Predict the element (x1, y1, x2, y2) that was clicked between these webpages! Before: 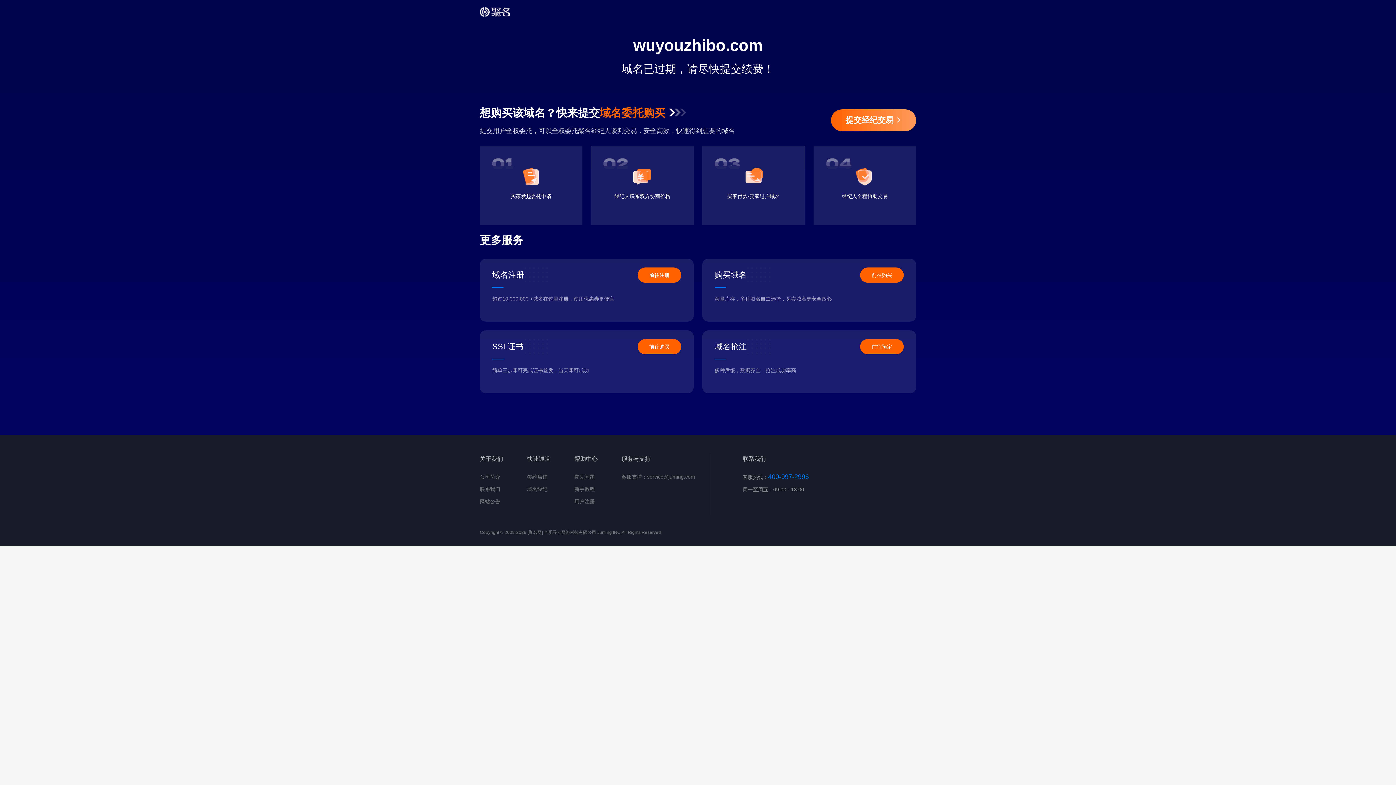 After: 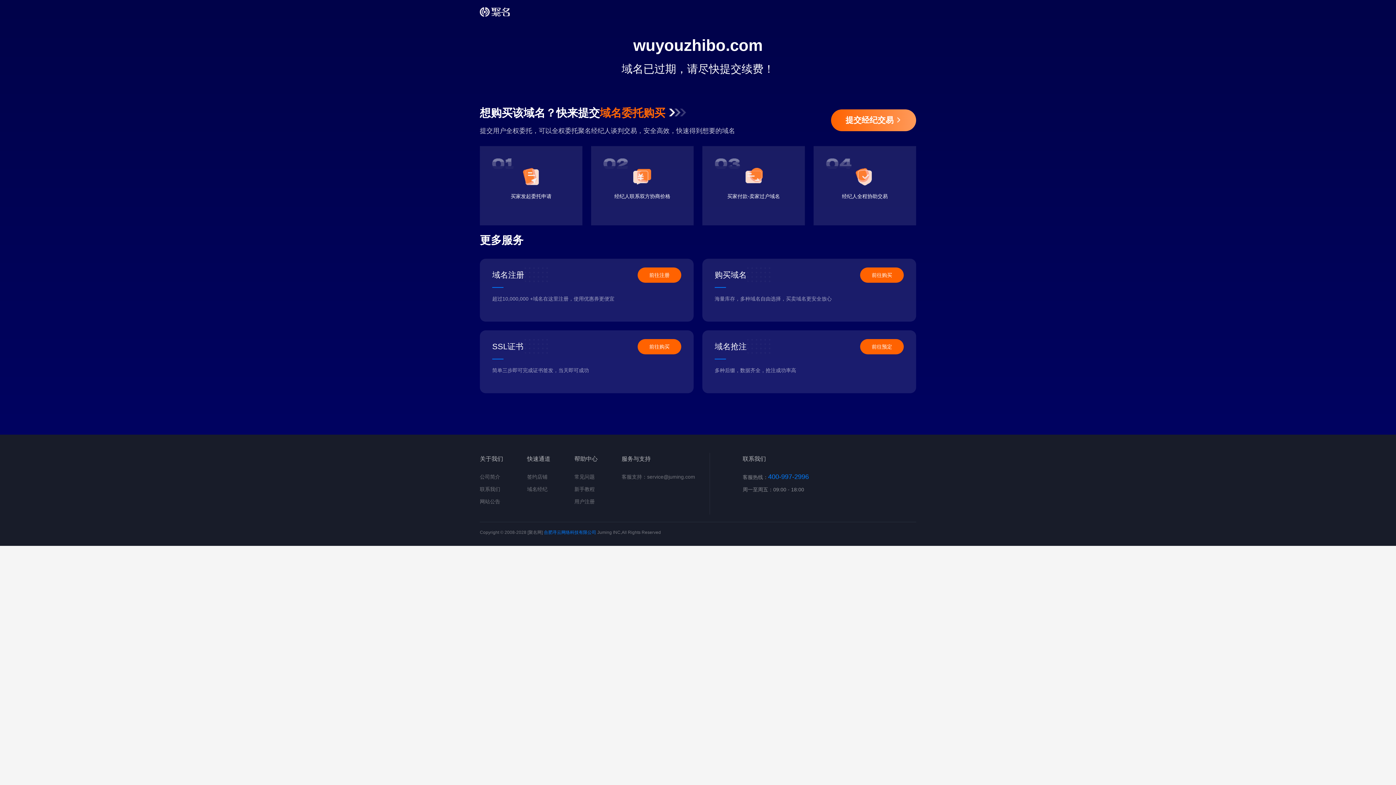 Action: bbox: (544, 530, 596, 535) label: 合肥寻云网络科技有限公司